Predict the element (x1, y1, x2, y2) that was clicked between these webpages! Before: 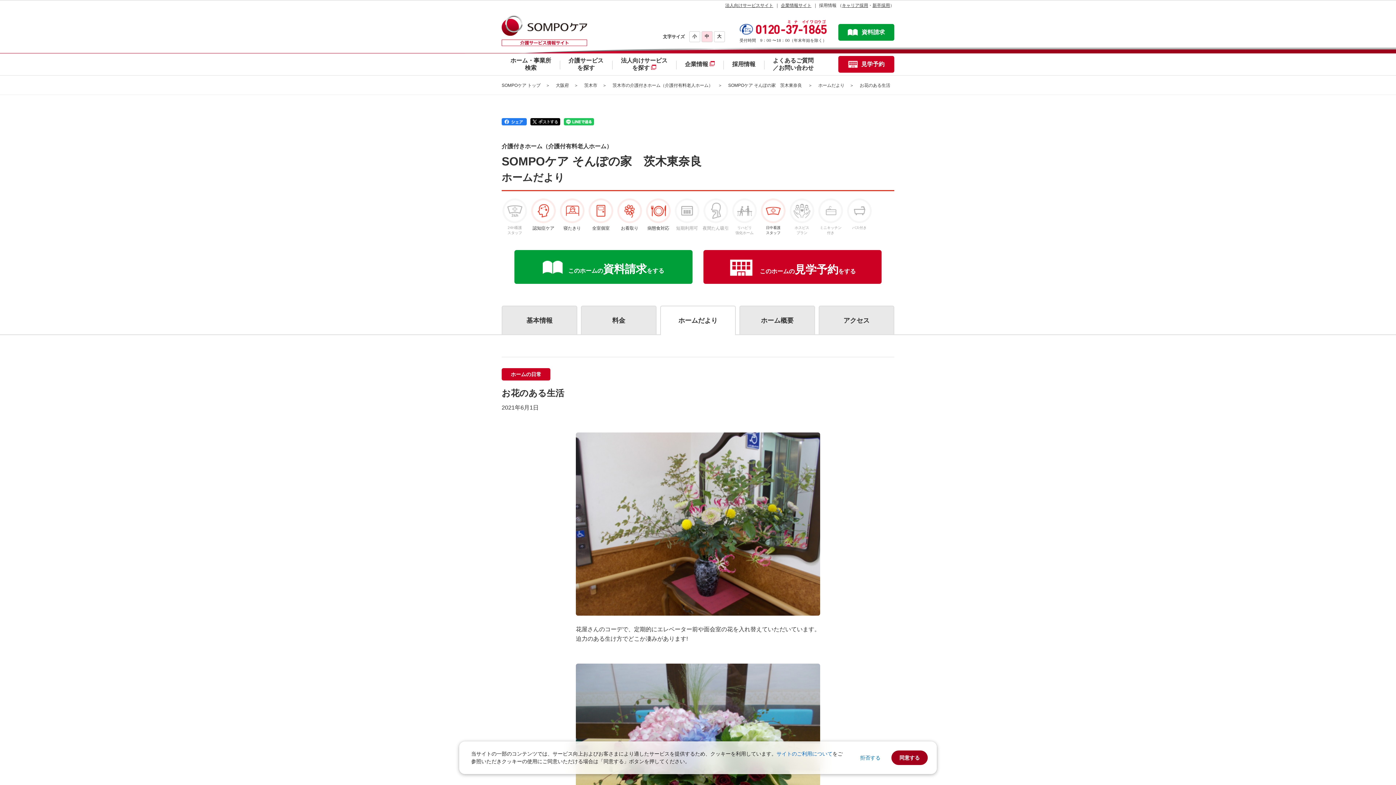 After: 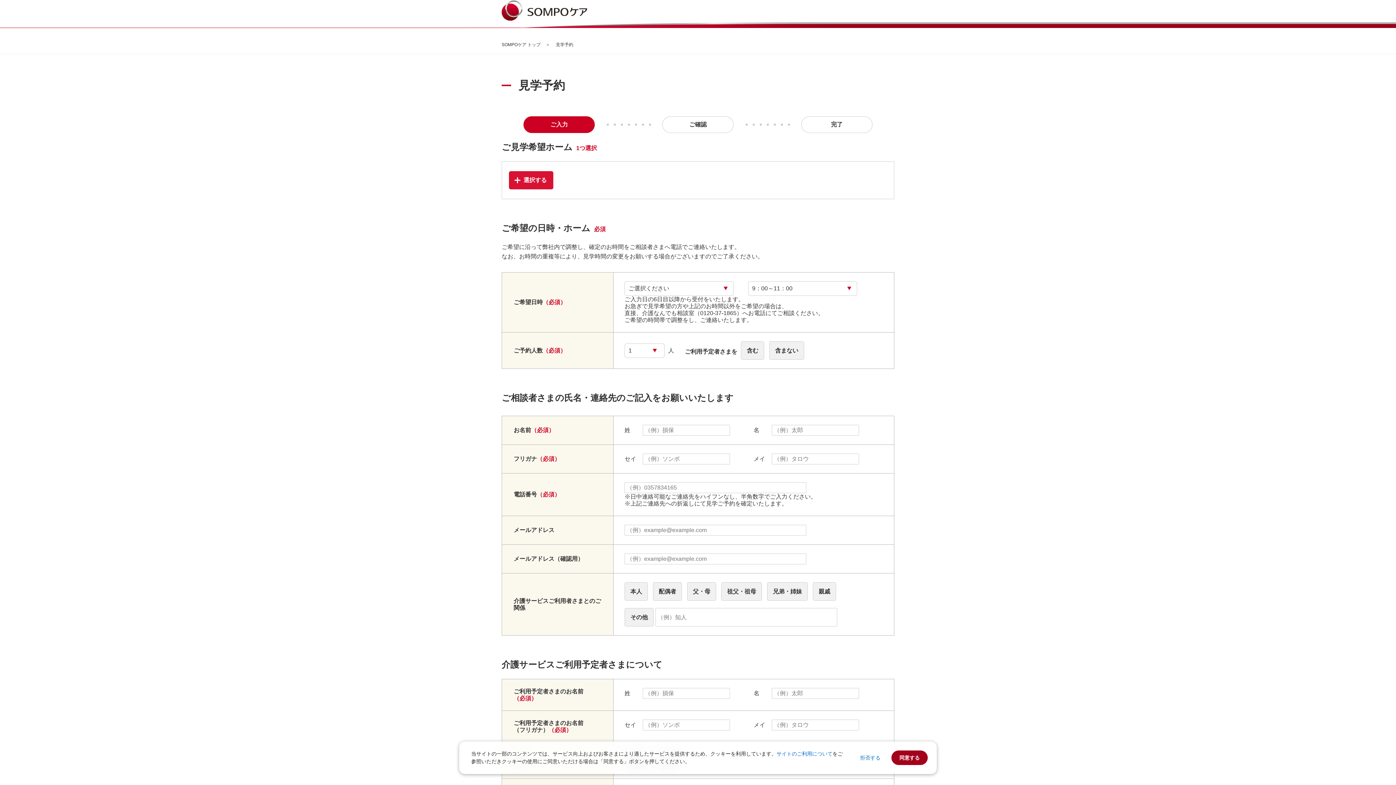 Action: label: 見学予約 bbox: (838, 56, 894, 72)